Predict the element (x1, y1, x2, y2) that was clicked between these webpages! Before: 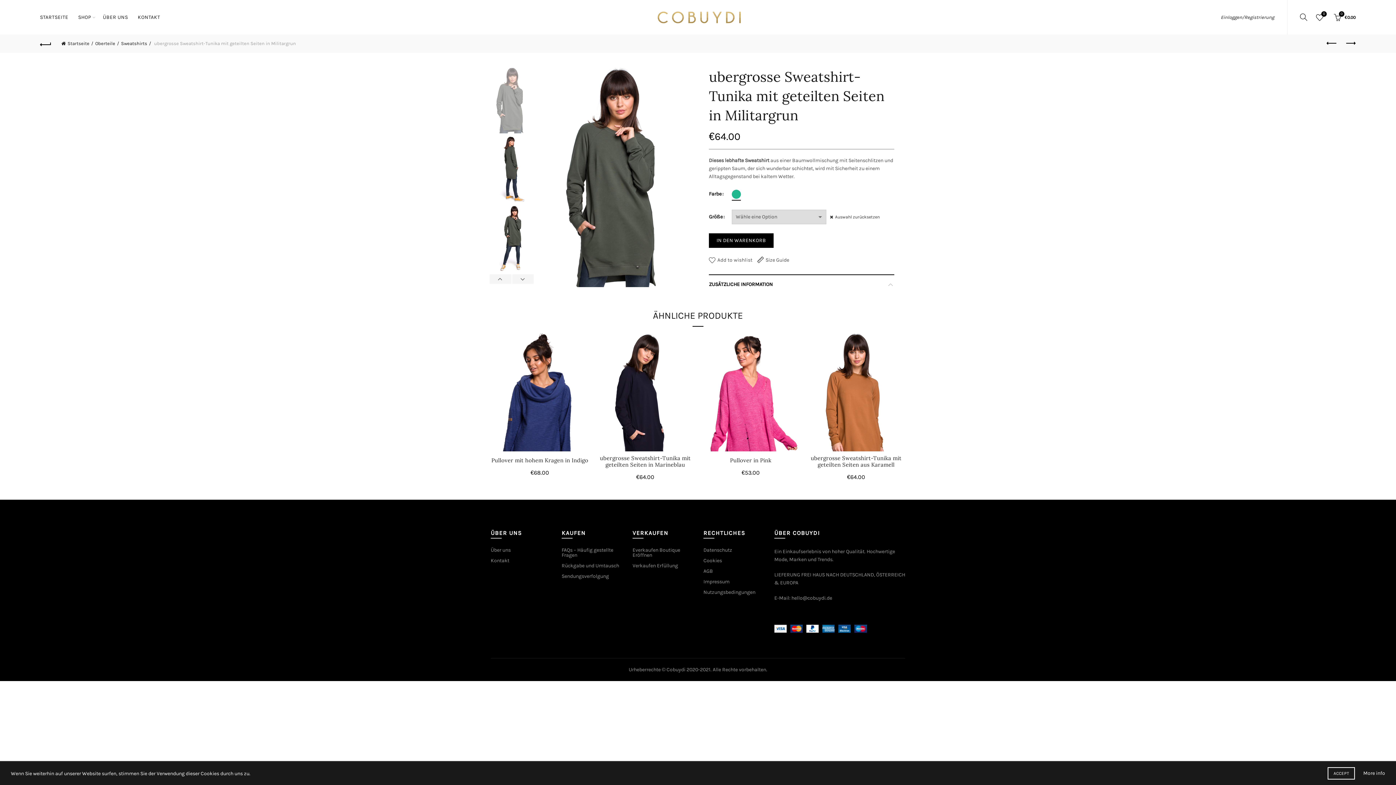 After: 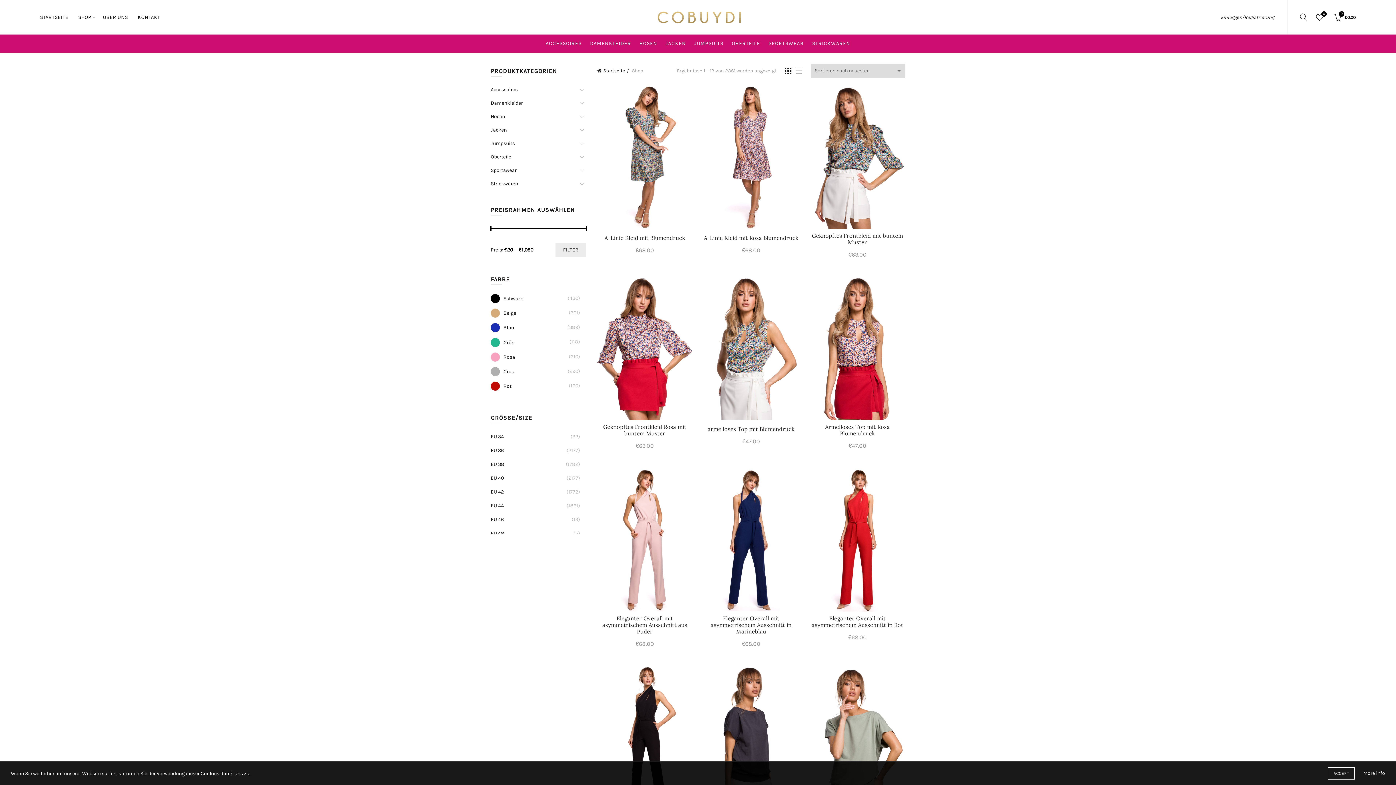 Action: bbox: (73, 0, 96, 34) label: SHOP